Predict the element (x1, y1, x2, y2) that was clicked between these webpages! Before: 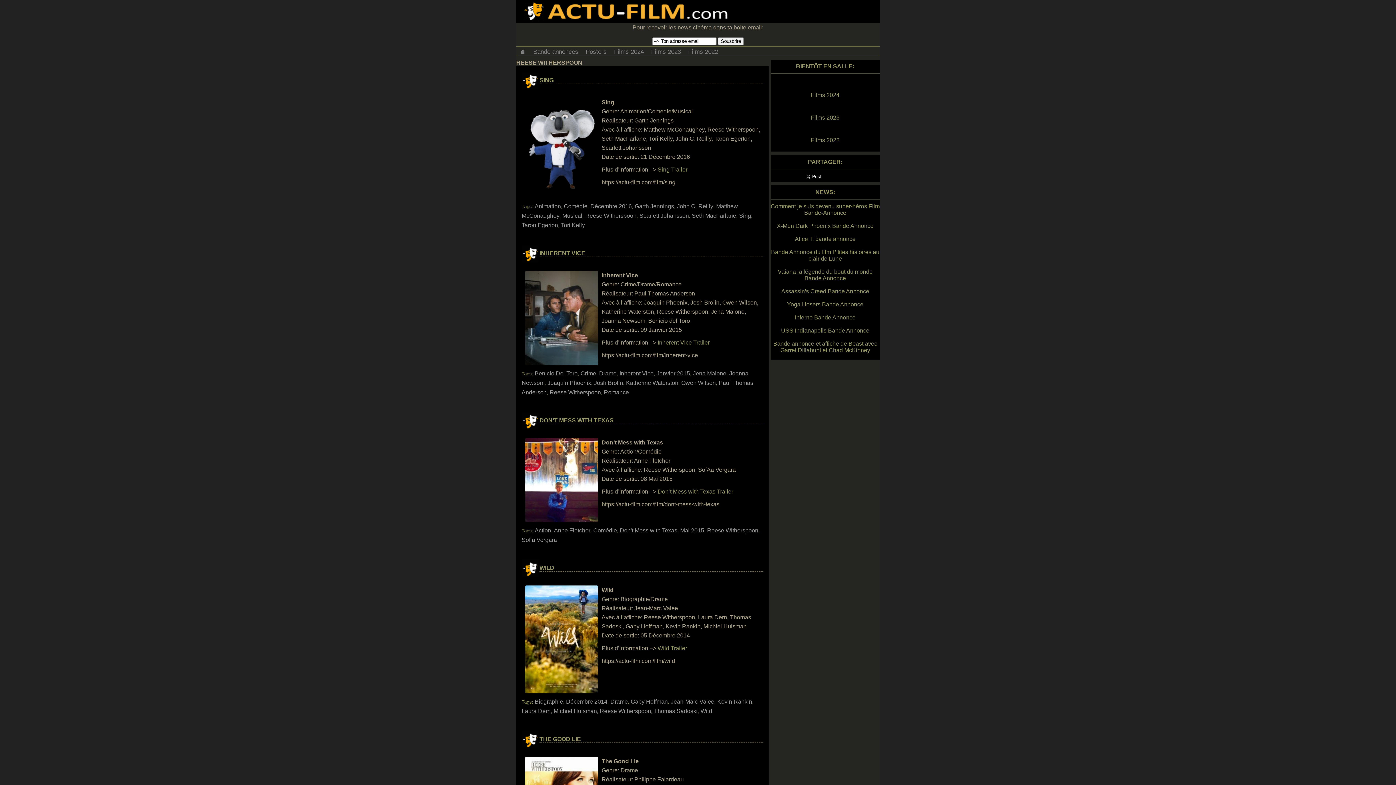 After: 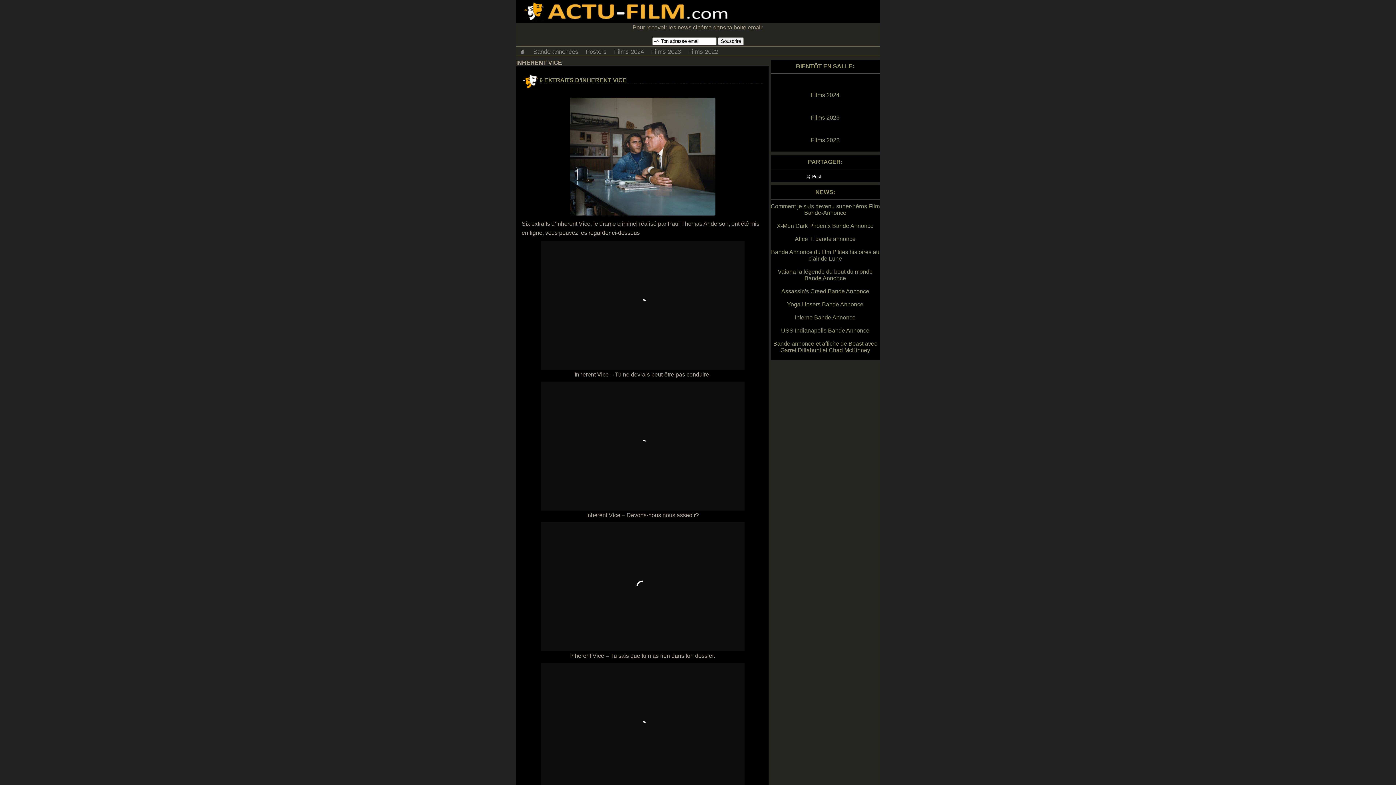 Action: label: Inherent Vice Trailer bbox: (657, 339, 709, 345)